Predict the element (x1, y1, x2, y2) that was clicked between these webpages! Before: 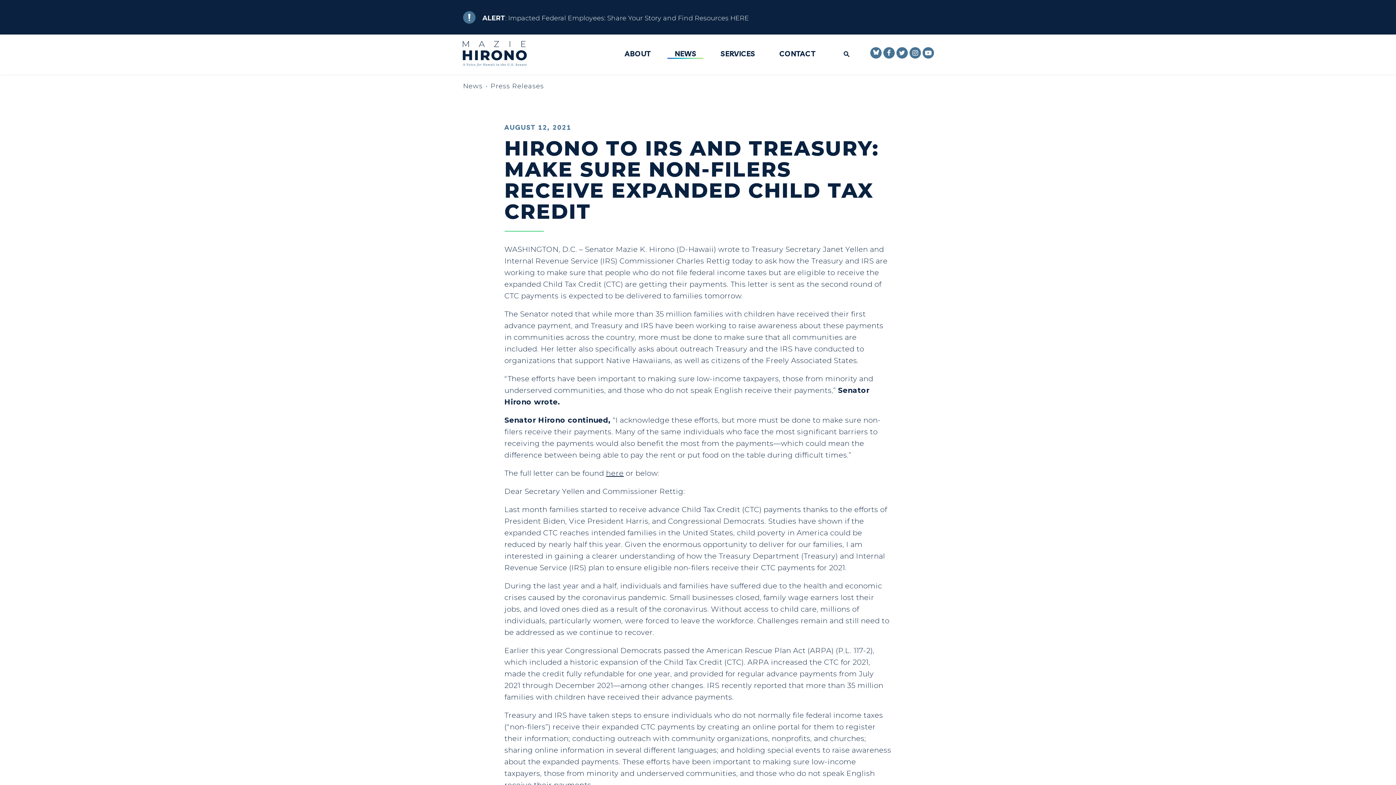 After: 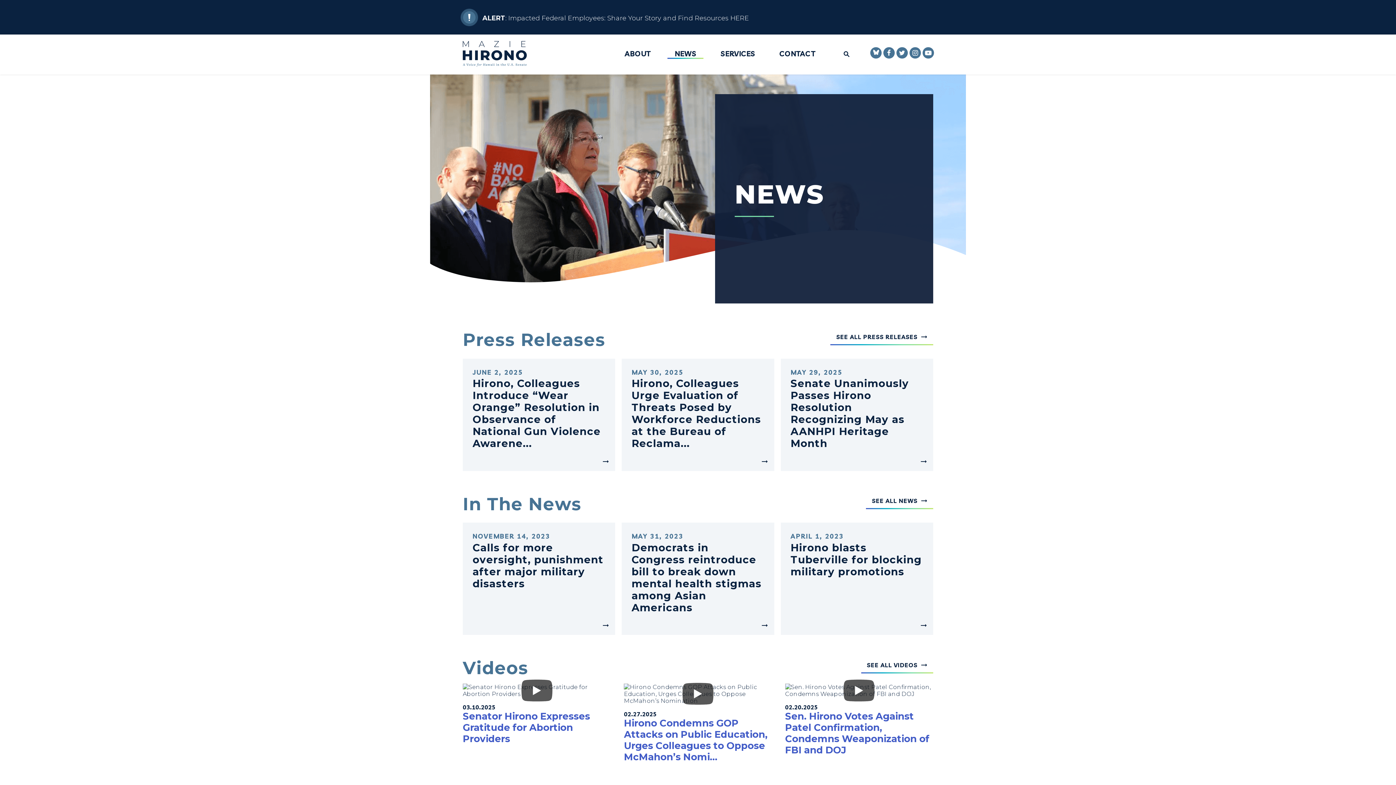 Action: bbox: (460, 81, 486, 90) label: News